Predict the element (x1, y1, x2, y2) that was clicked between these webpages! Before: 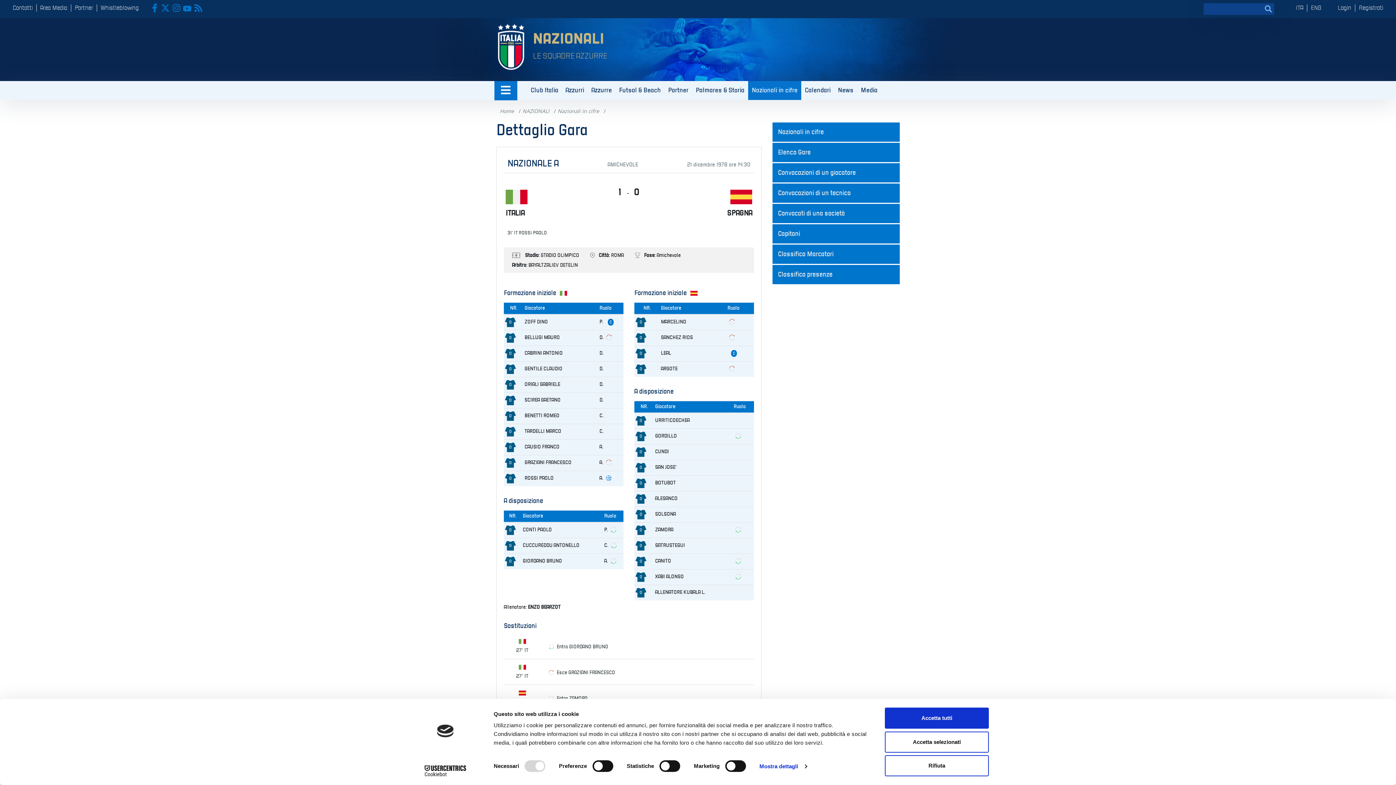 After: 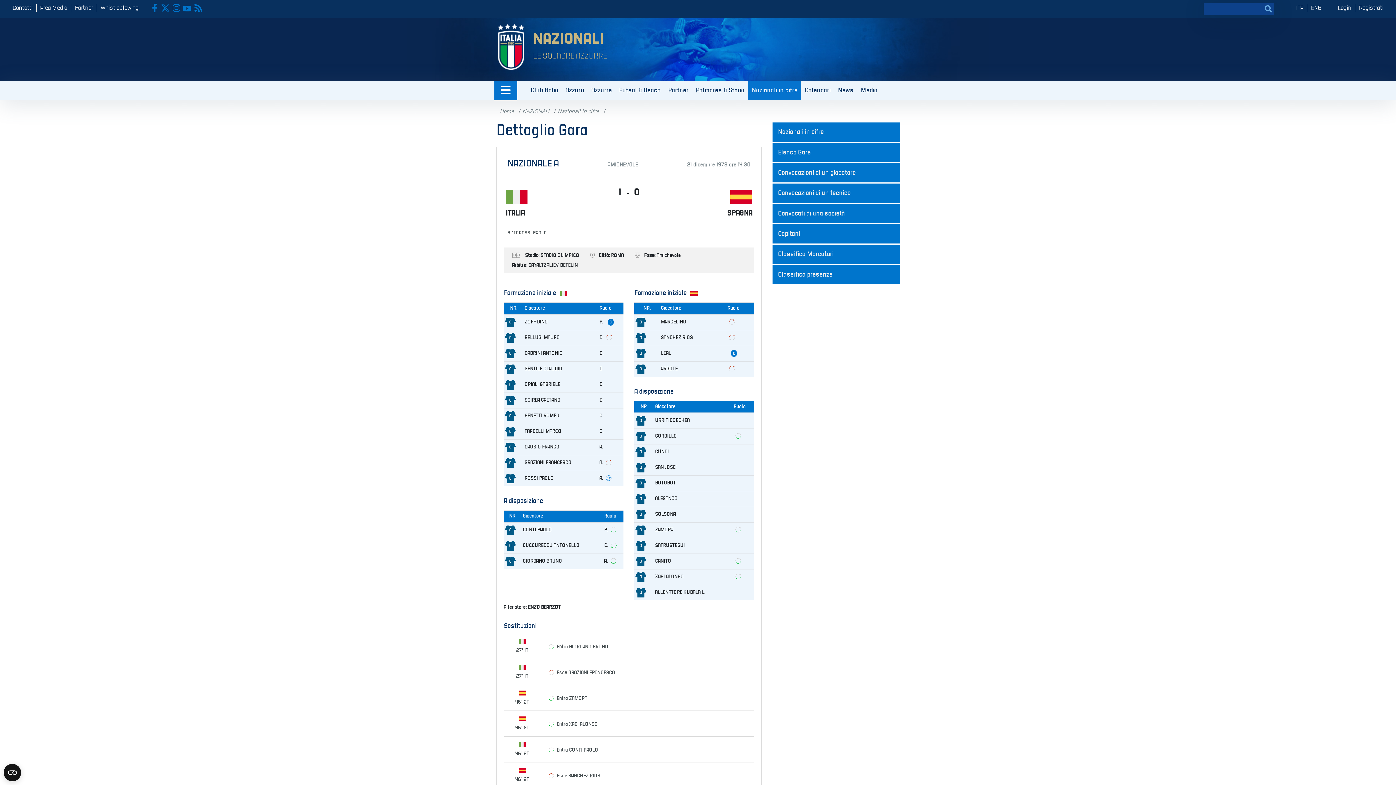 Action: label: Rifiuta bbox: (885, 755, 989, 776)